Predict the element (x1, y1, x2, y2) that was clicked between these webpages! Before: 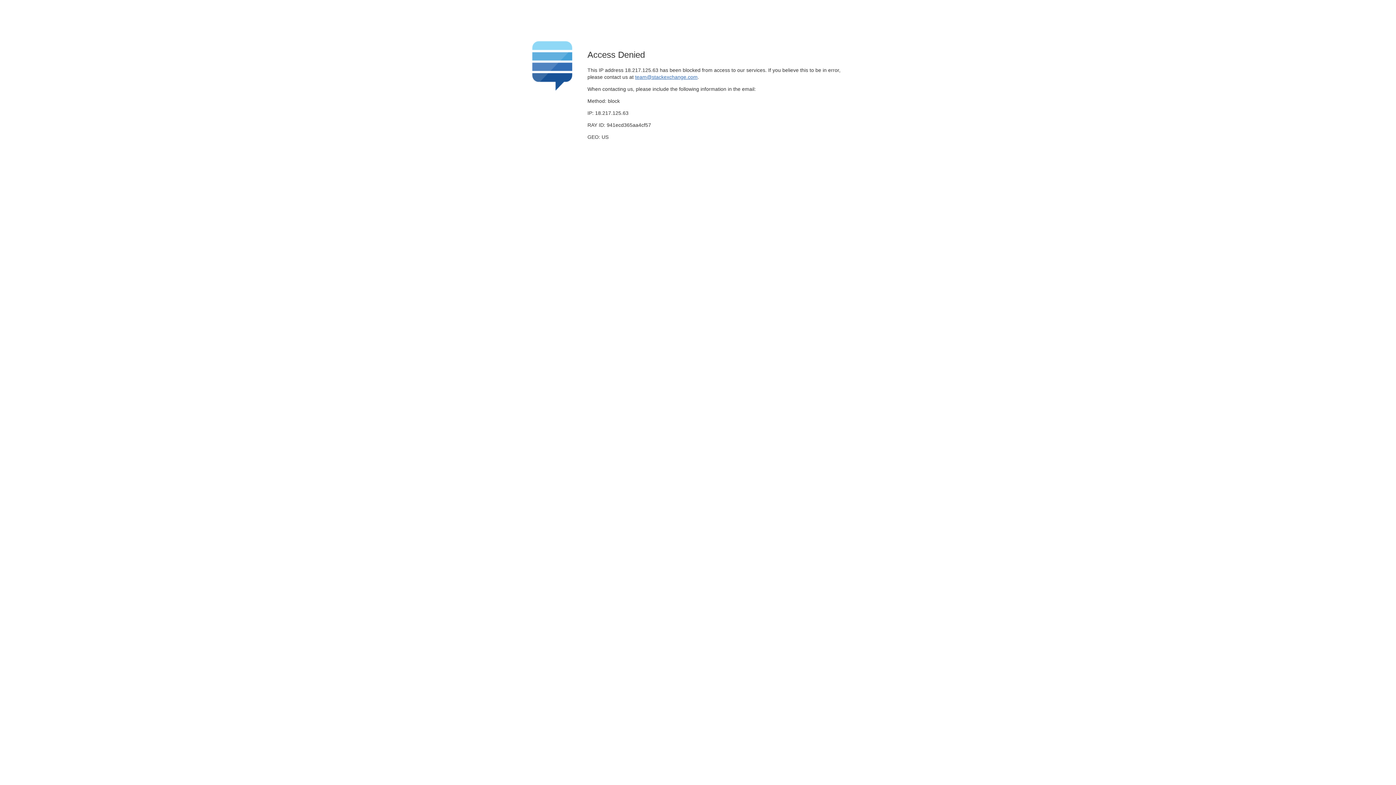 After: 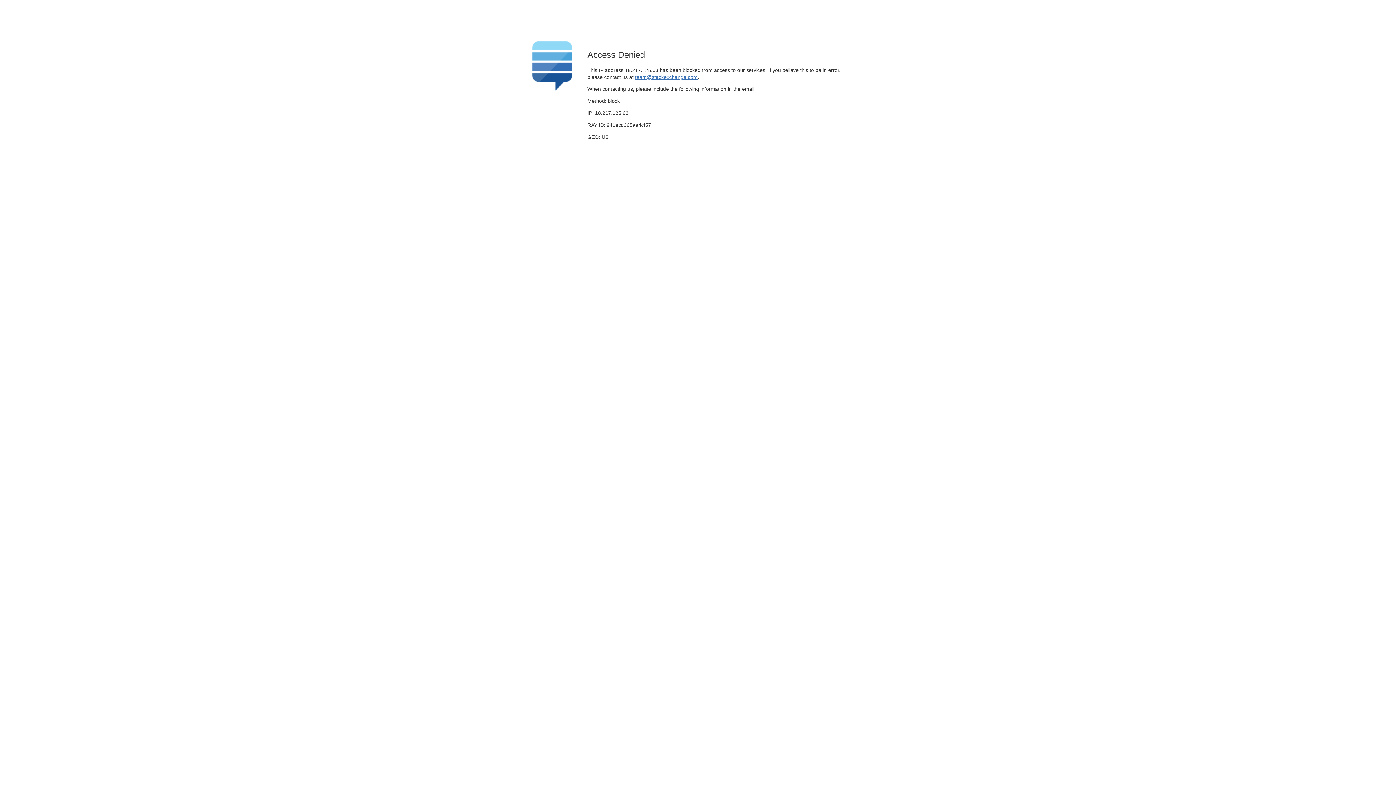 Action: label: team@stackexchange.com bbox: (635, 74, 697, 79)